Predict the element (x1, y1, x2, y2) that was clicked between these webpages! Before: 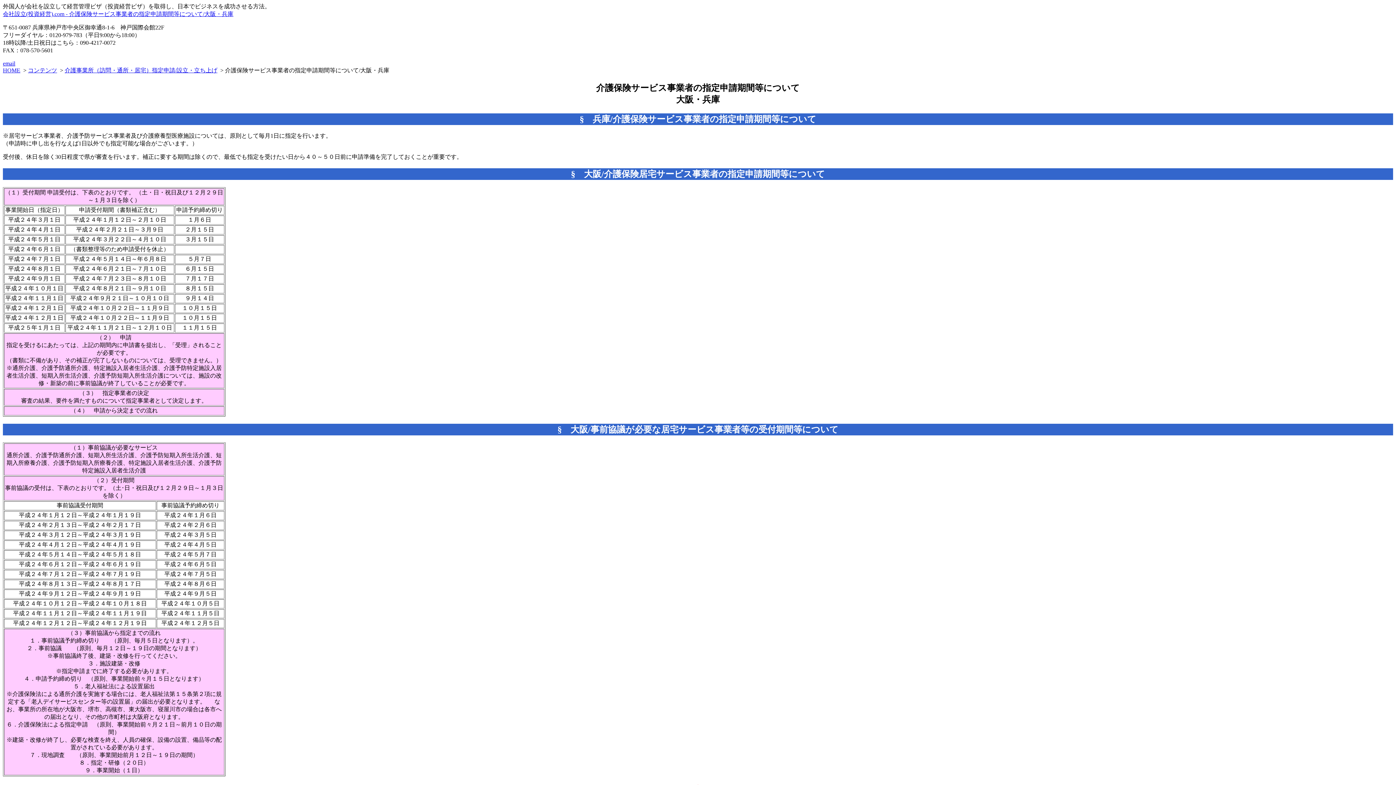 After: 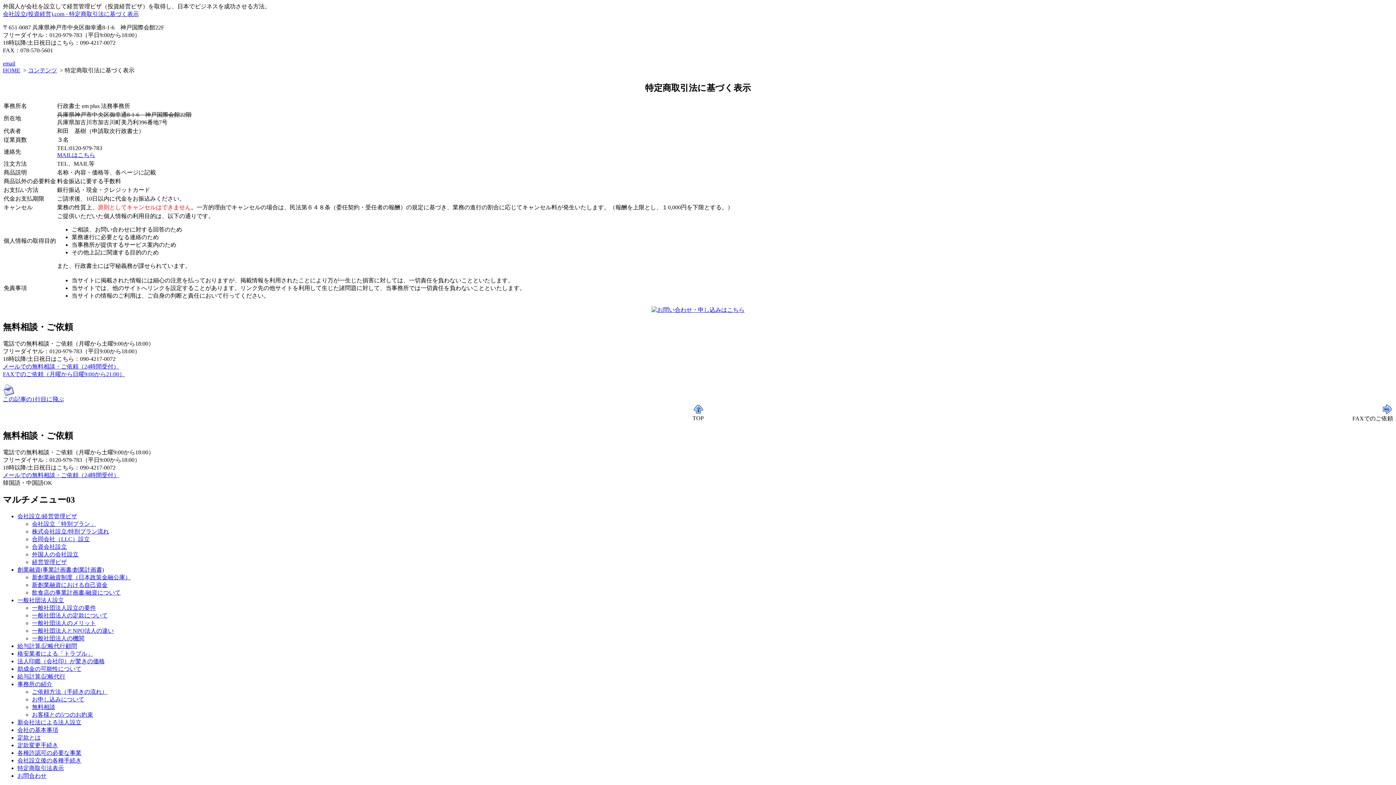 Action: bbox: (28, 67, 57, 73) label: コンテンツ